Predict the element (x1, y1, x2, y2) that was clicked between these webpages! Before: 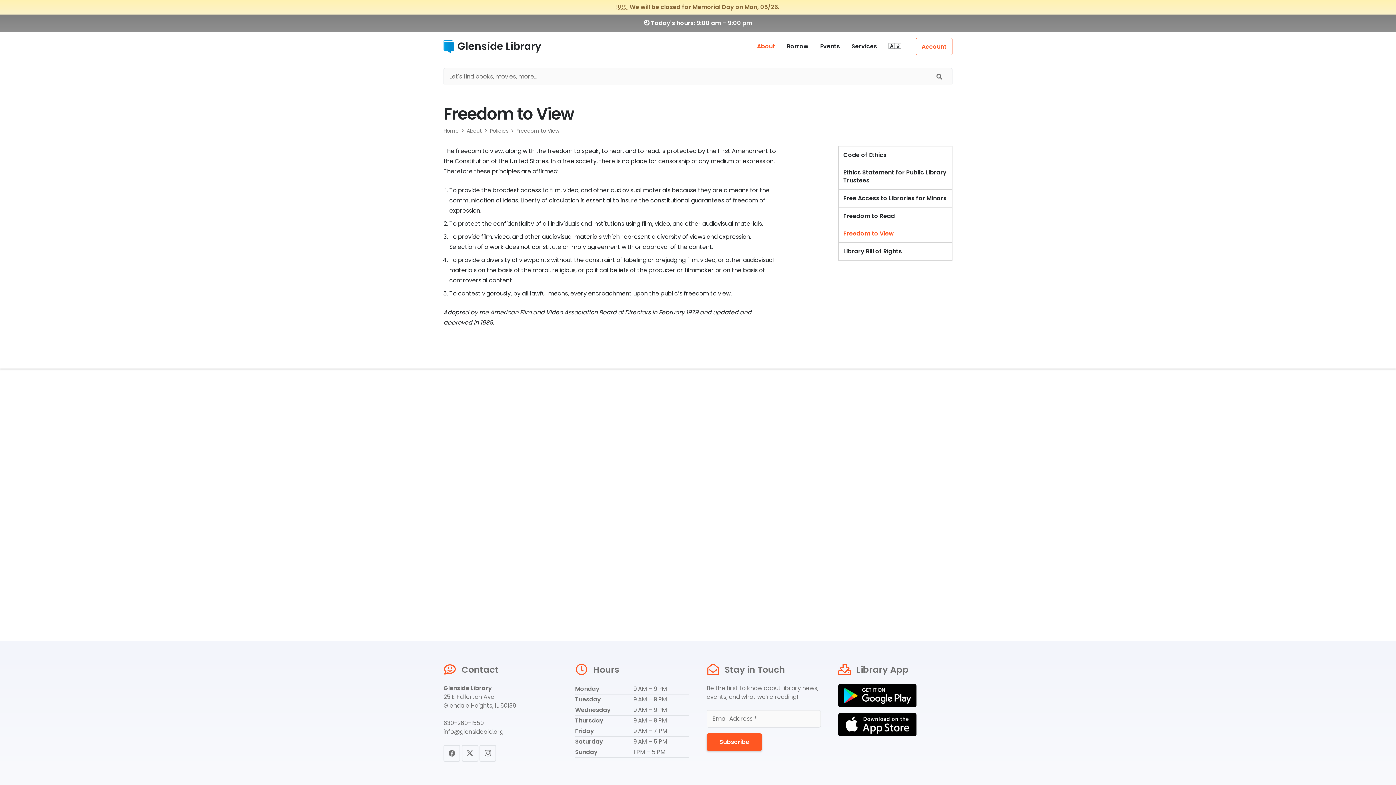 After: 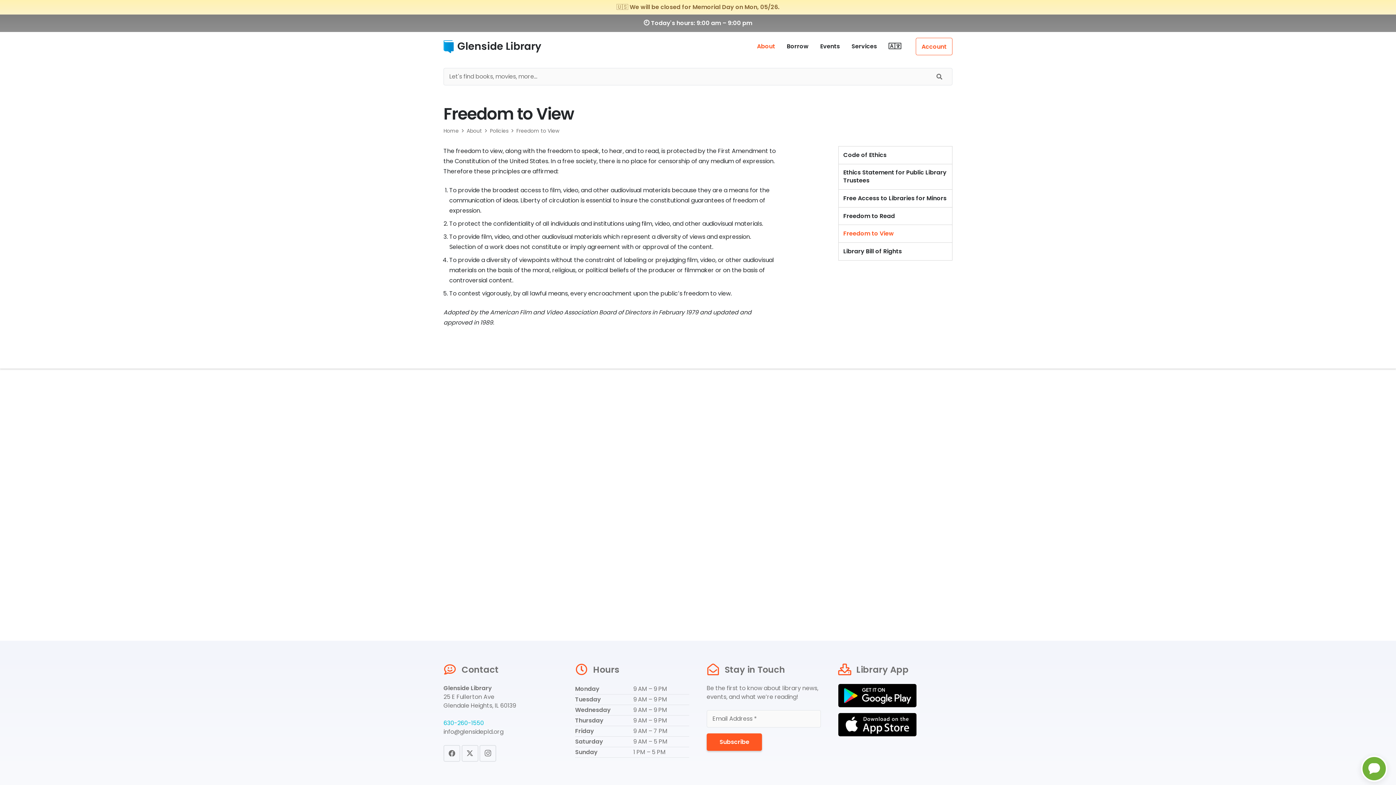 Action: bbox: (443, 719, 484, 727) label: 630-260-1550